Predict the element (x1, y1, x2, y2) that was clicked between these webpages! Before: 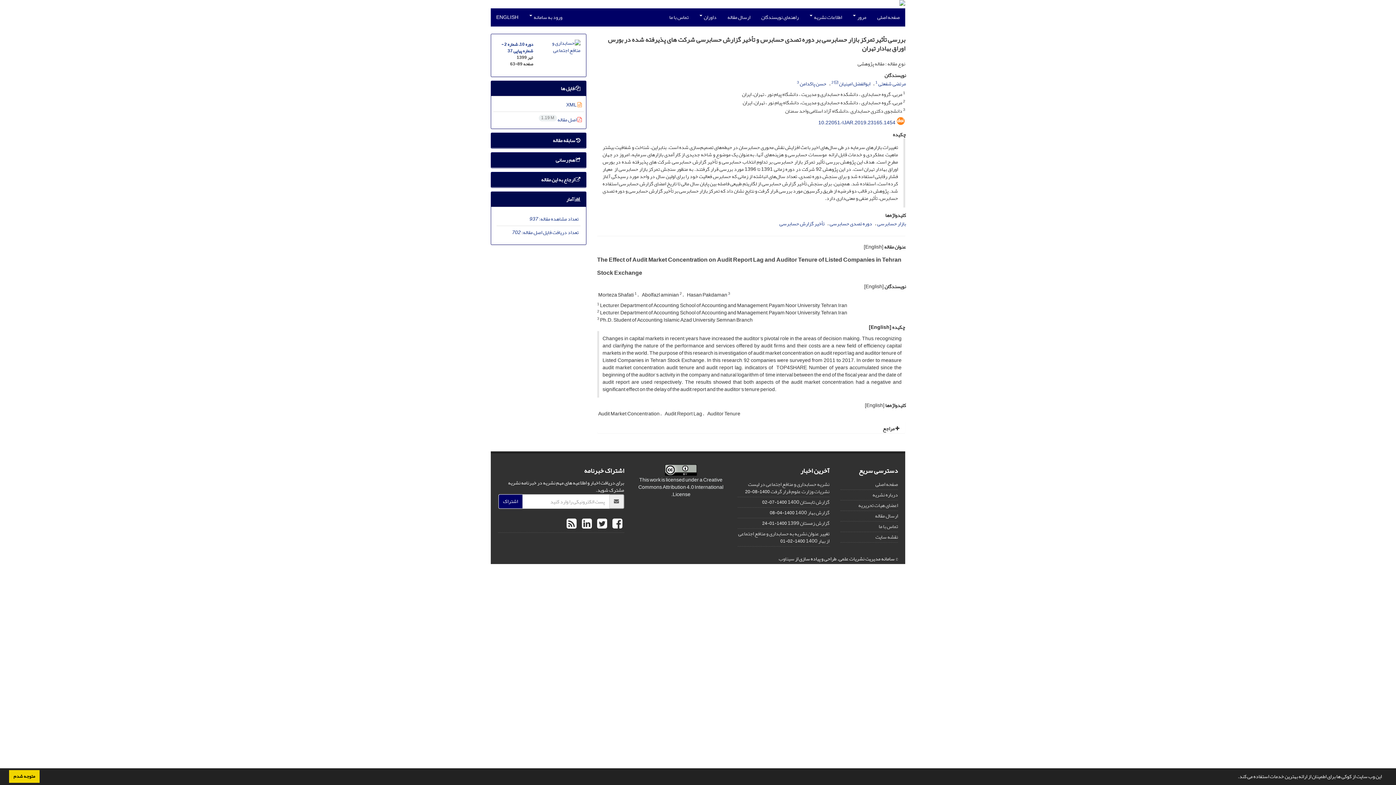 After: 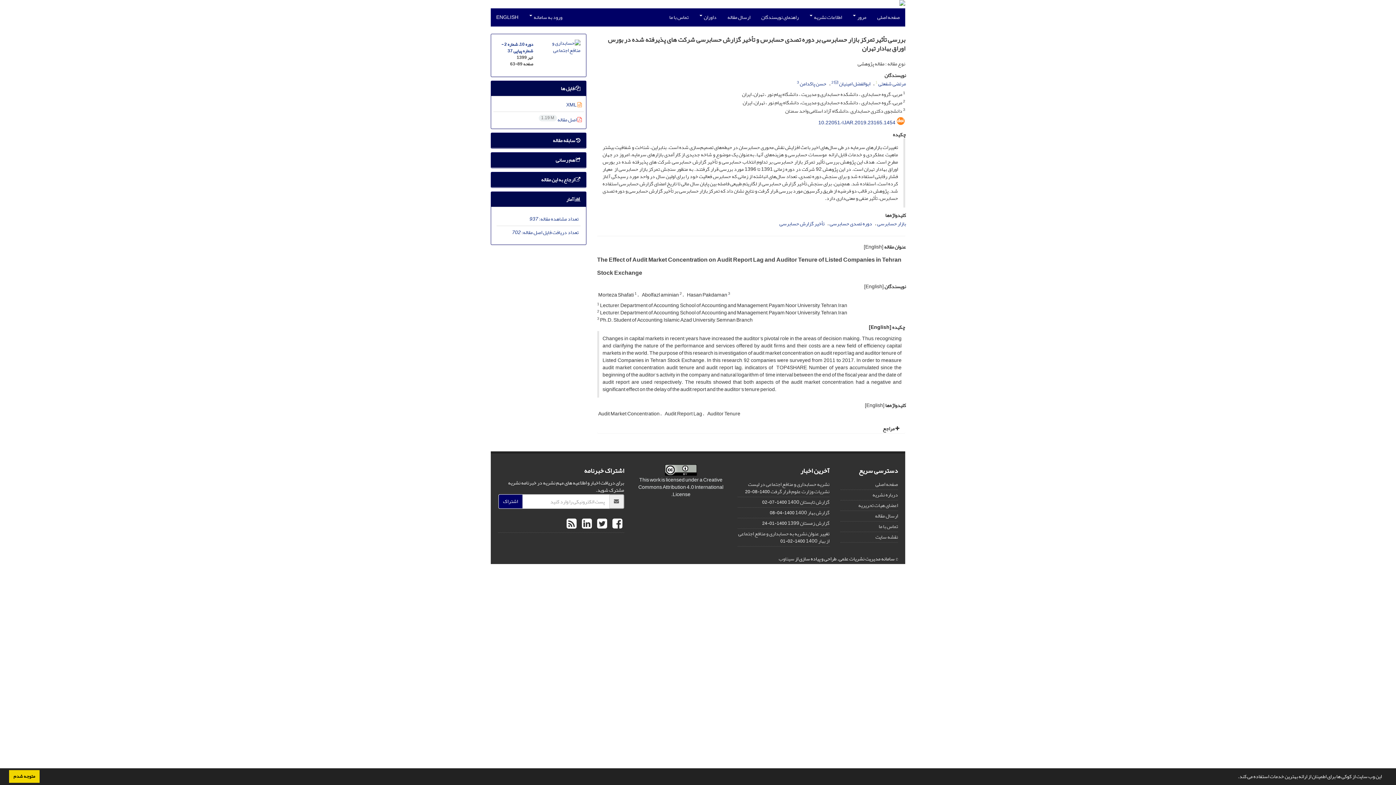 Action: label: 1 bbox: (875, 78, 877, 86)